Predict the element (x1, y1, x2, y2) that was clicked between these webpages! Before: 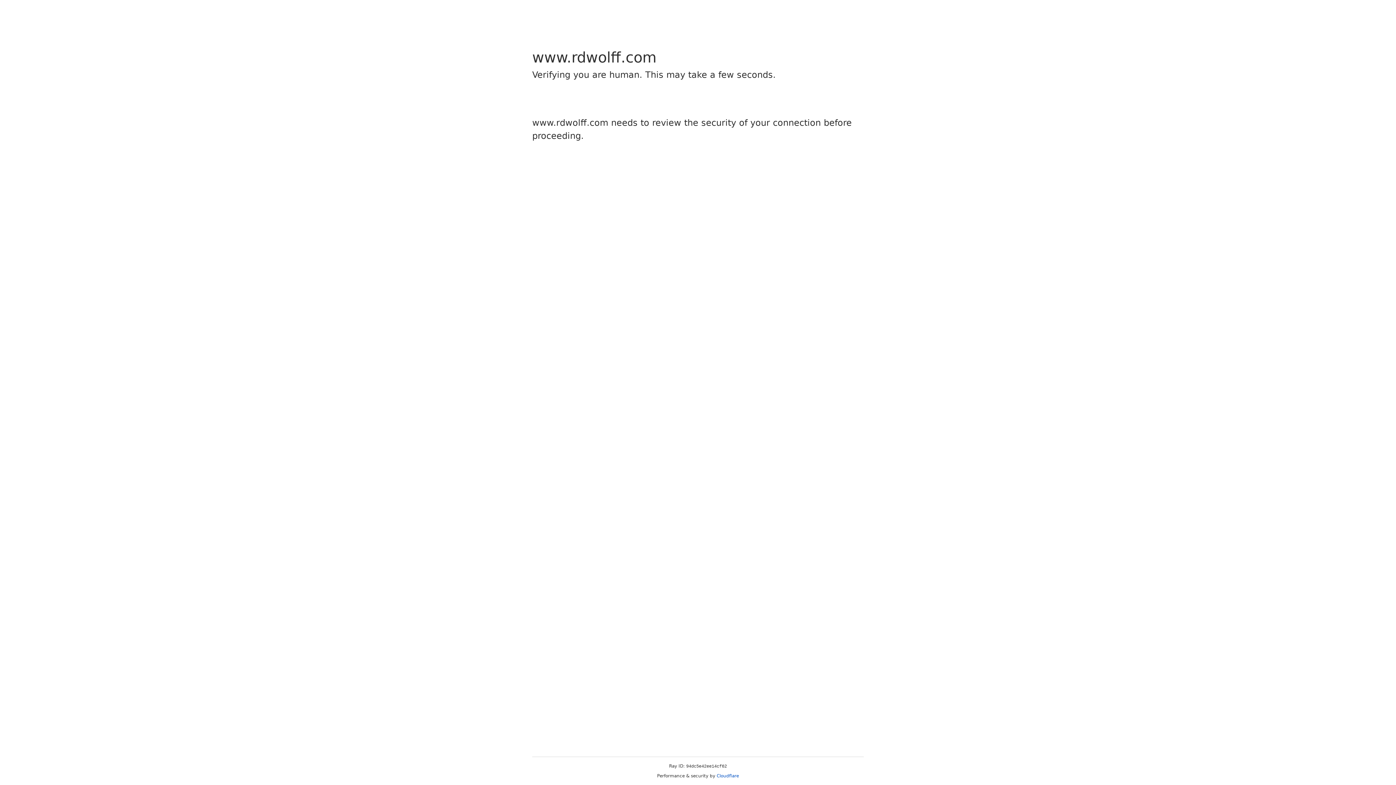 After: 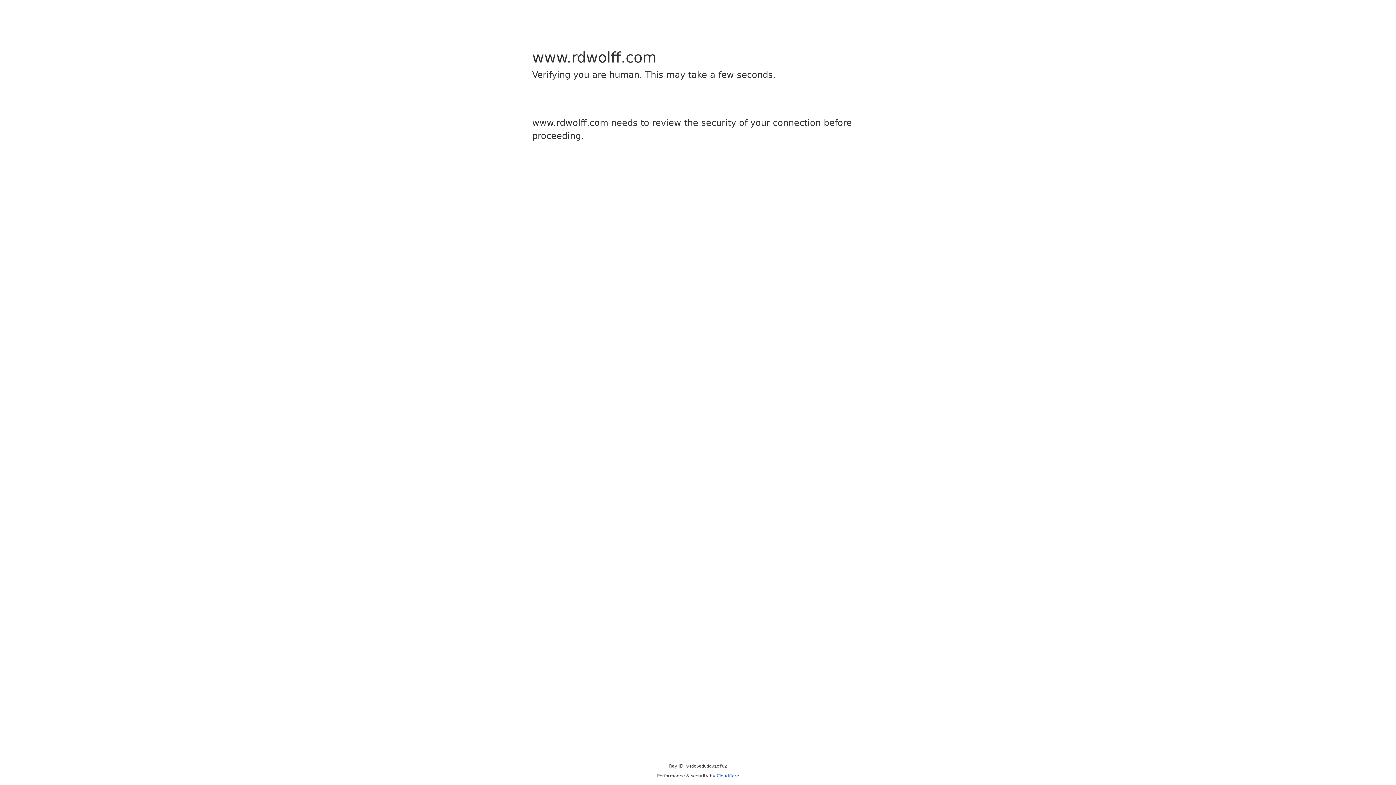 Action: label: Cloudflare bbox: (716, 773, 739, 778)